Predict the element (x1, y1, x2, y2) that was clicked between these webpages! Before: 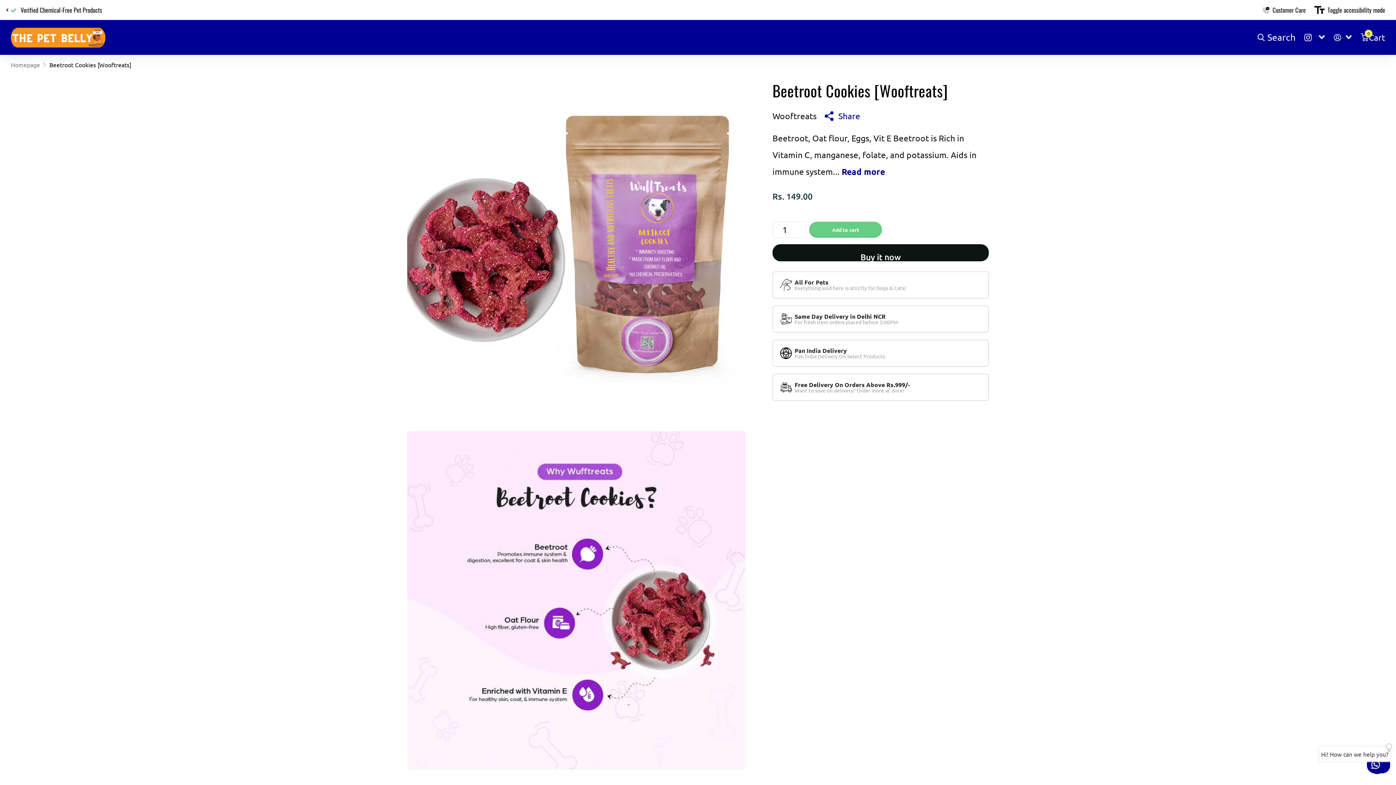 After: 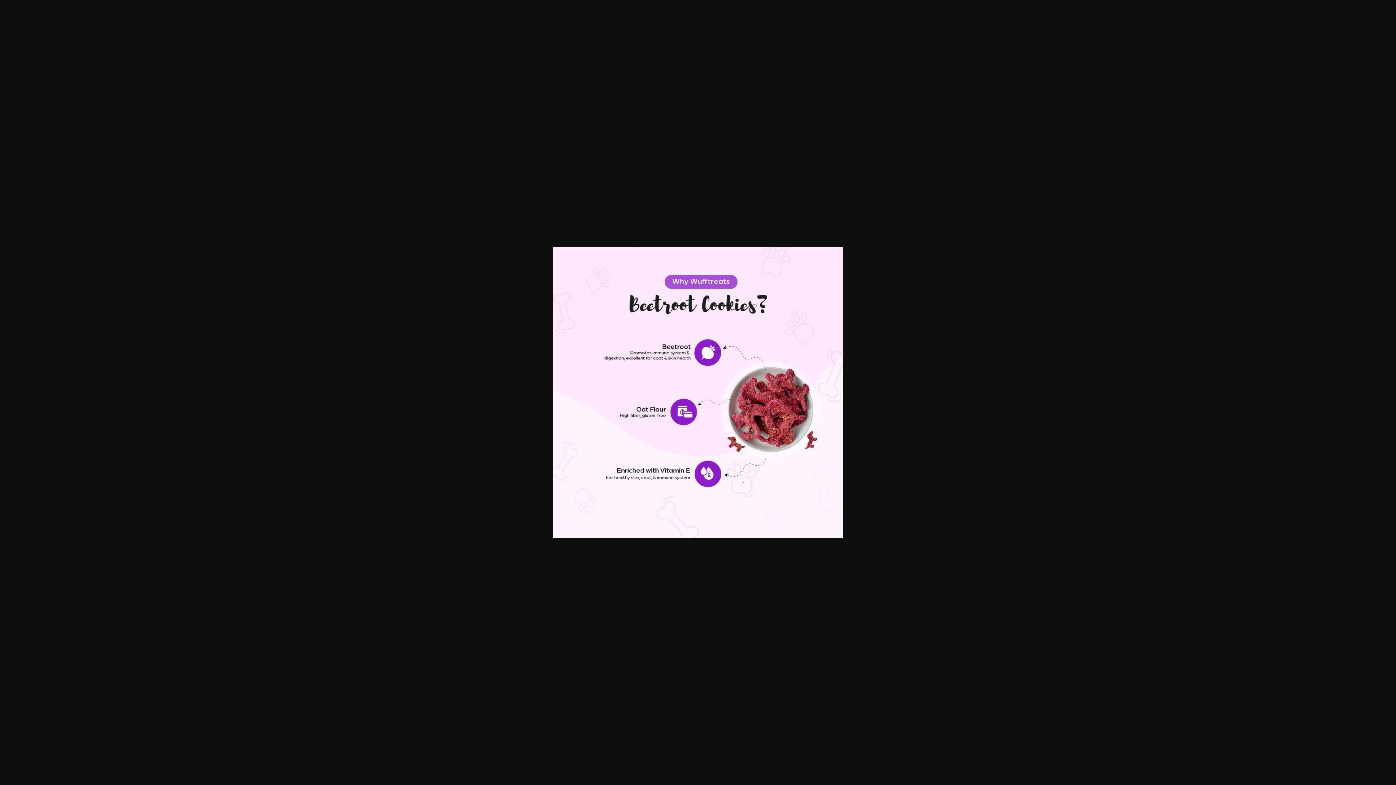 Action: bbox: (407, 431, 745, 769)